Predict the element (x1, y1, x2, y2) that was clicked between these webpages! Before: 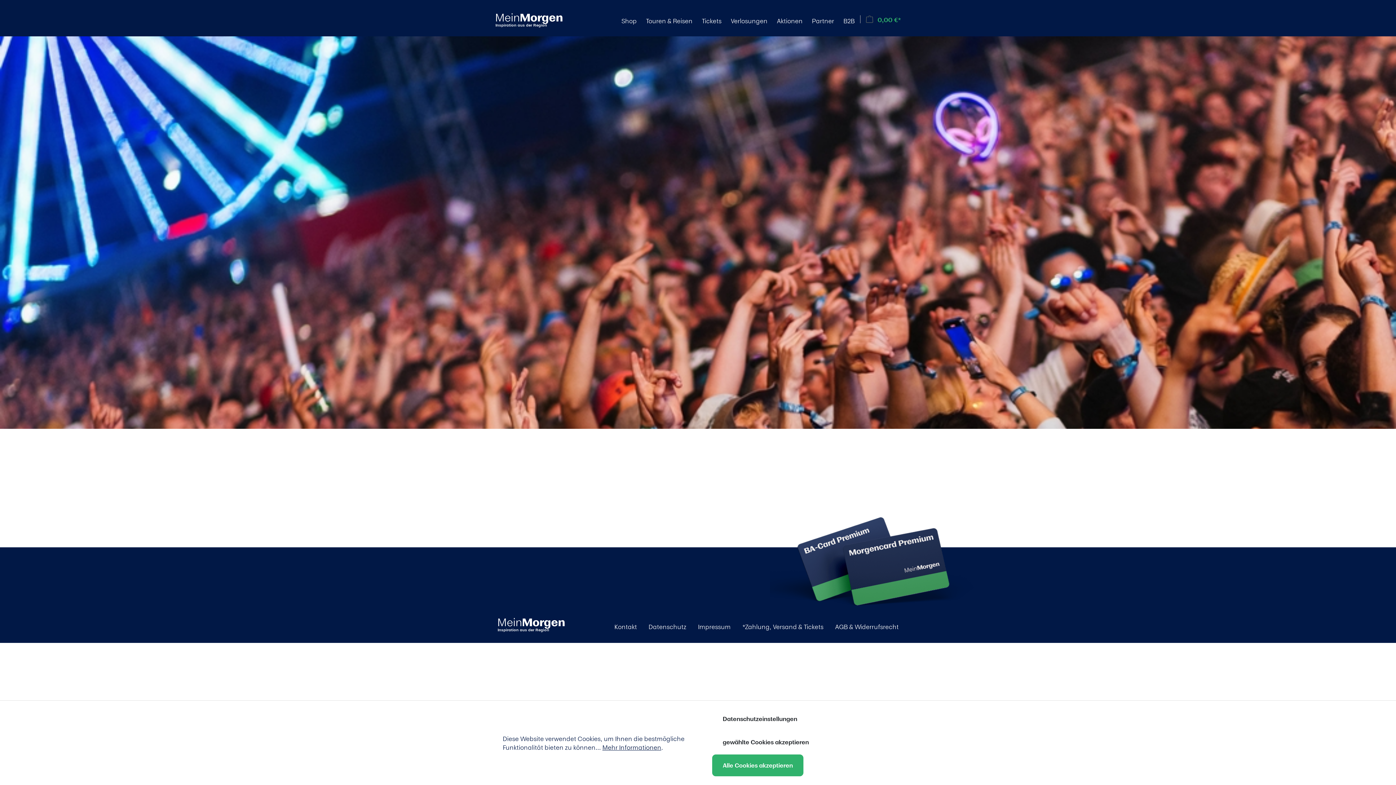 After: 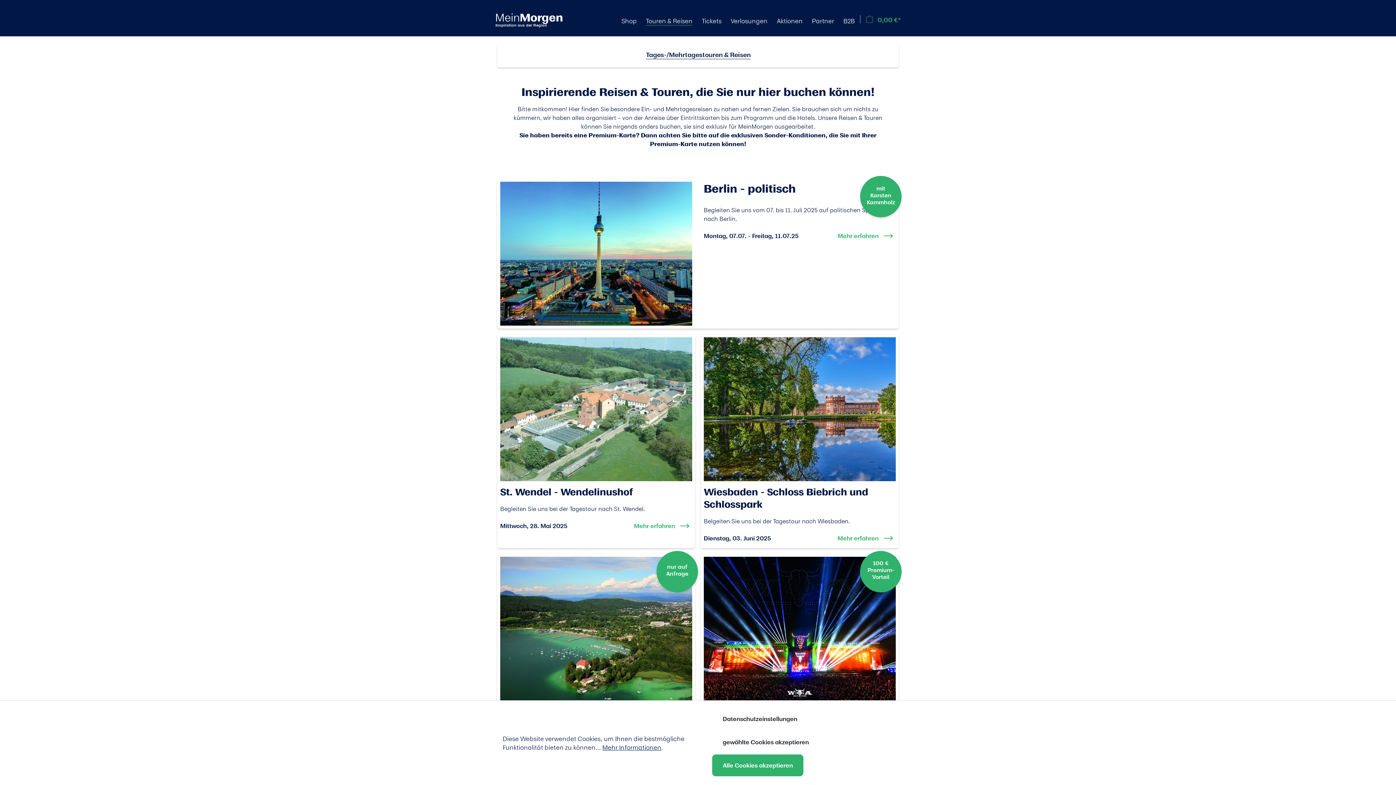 Action: bbox: (646, 16, 692, 25) label: Touren & Reisen